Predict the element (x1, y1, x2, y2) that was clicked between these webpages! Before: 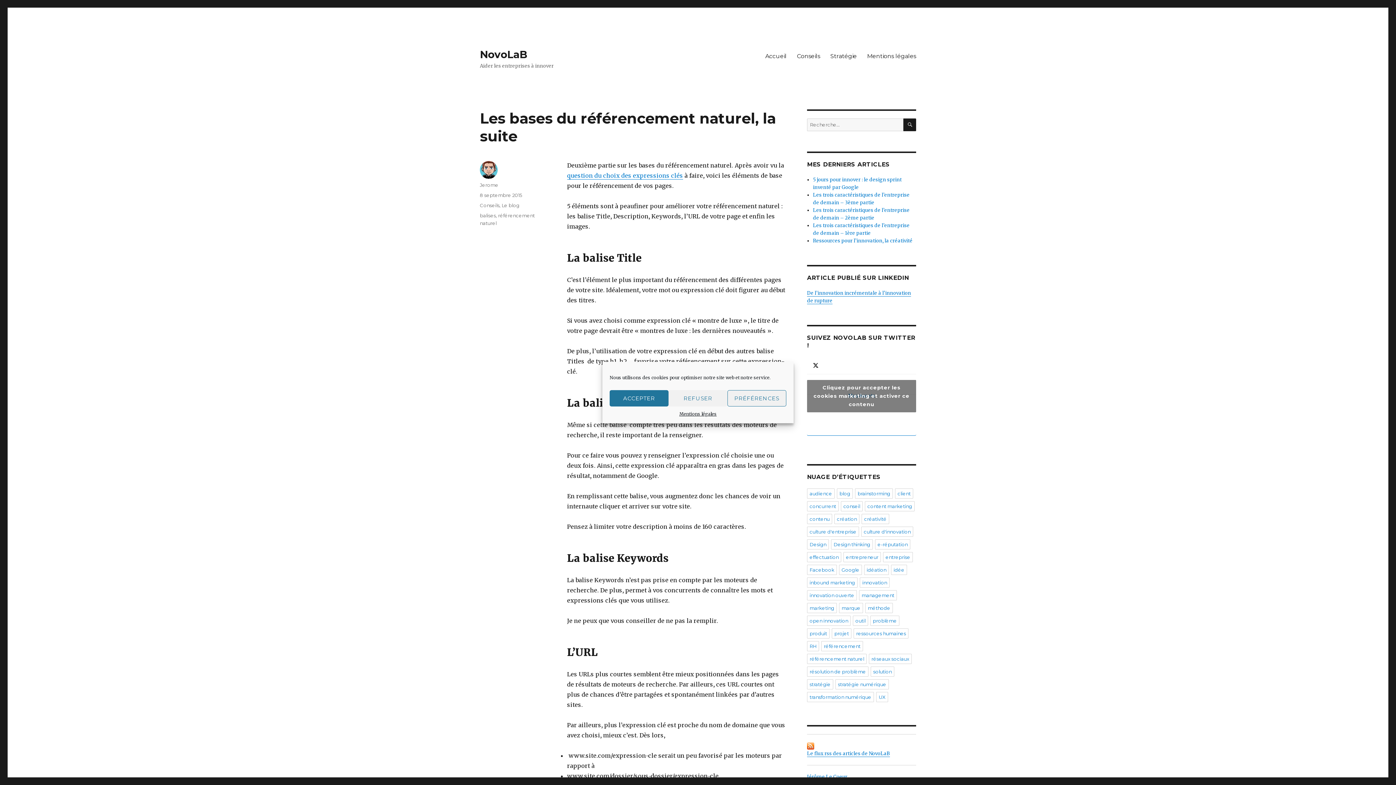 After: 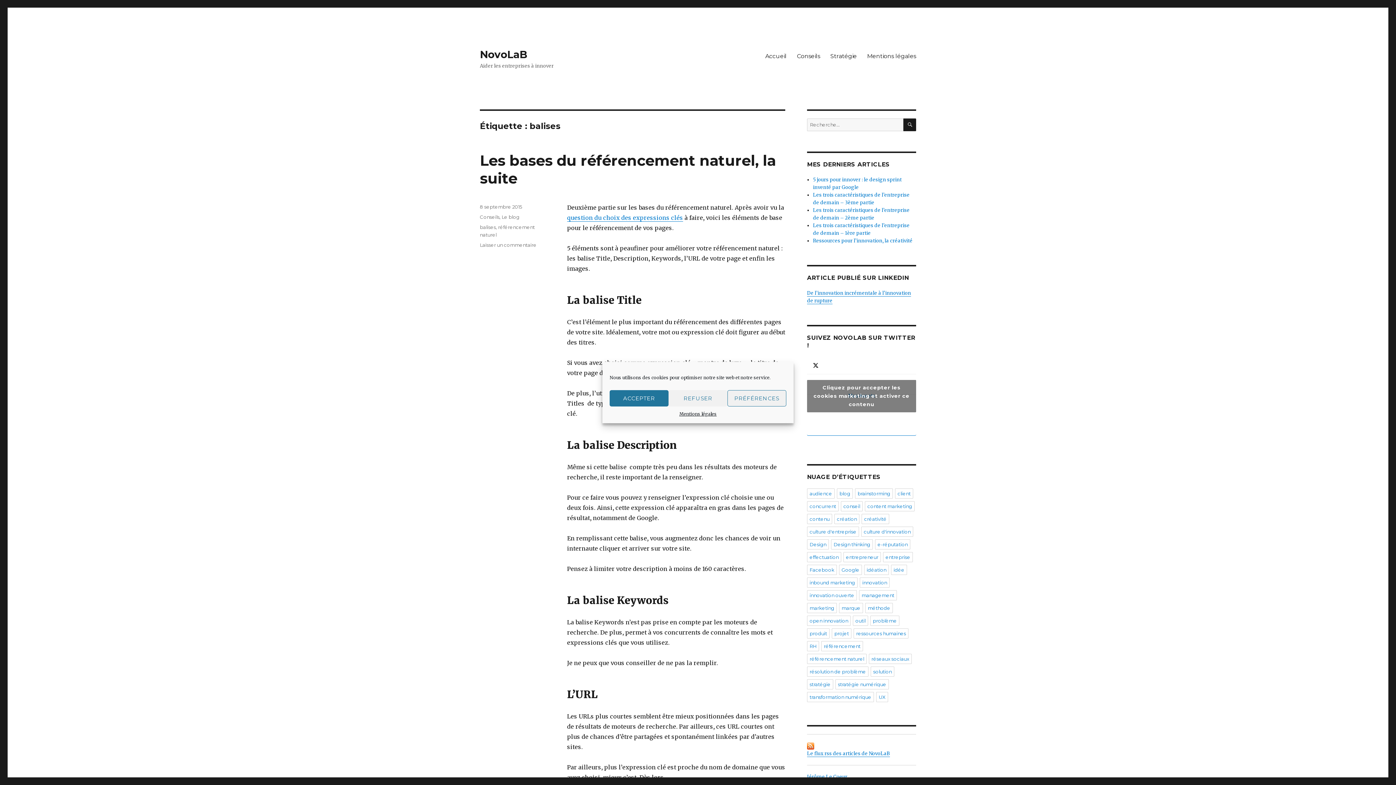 Action: bbox: (480, 212, 496, 218) label: balises